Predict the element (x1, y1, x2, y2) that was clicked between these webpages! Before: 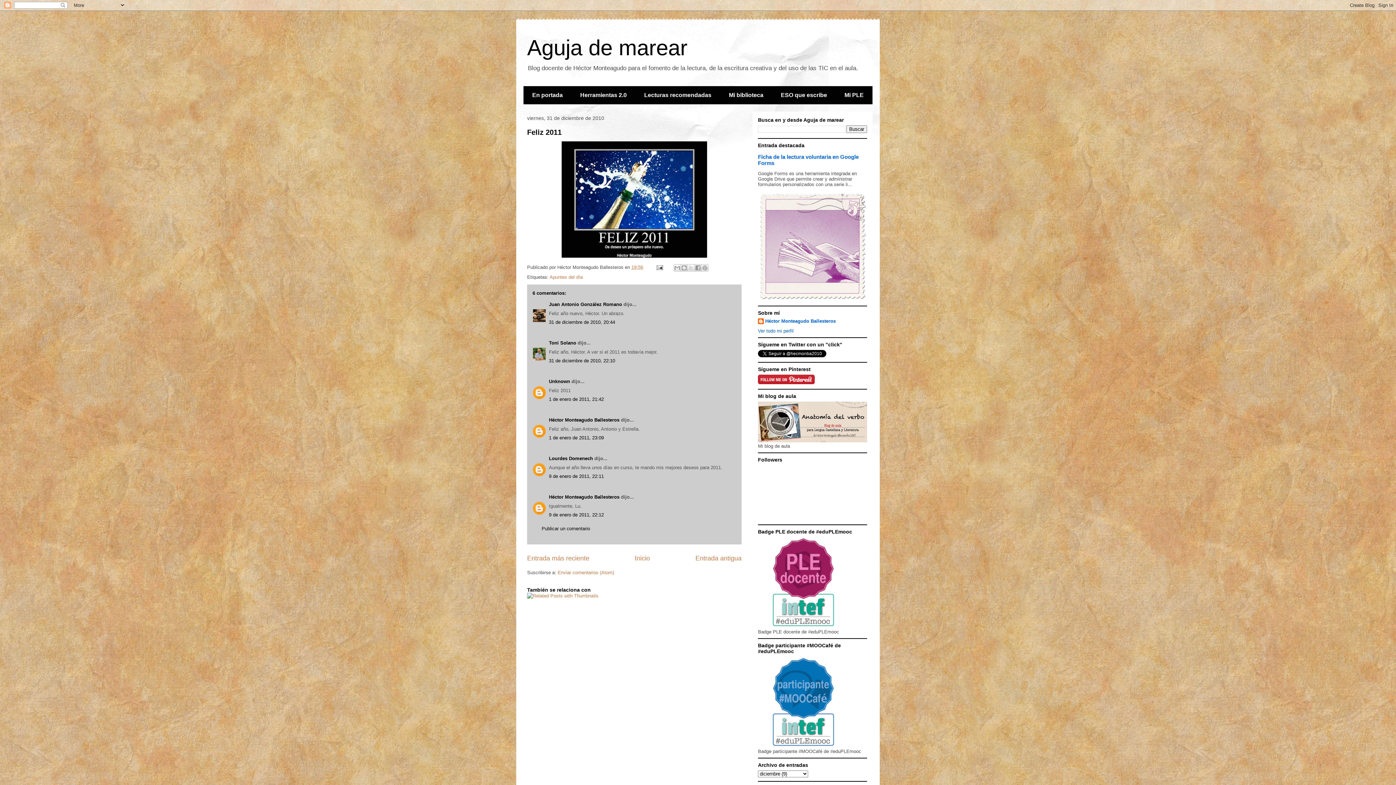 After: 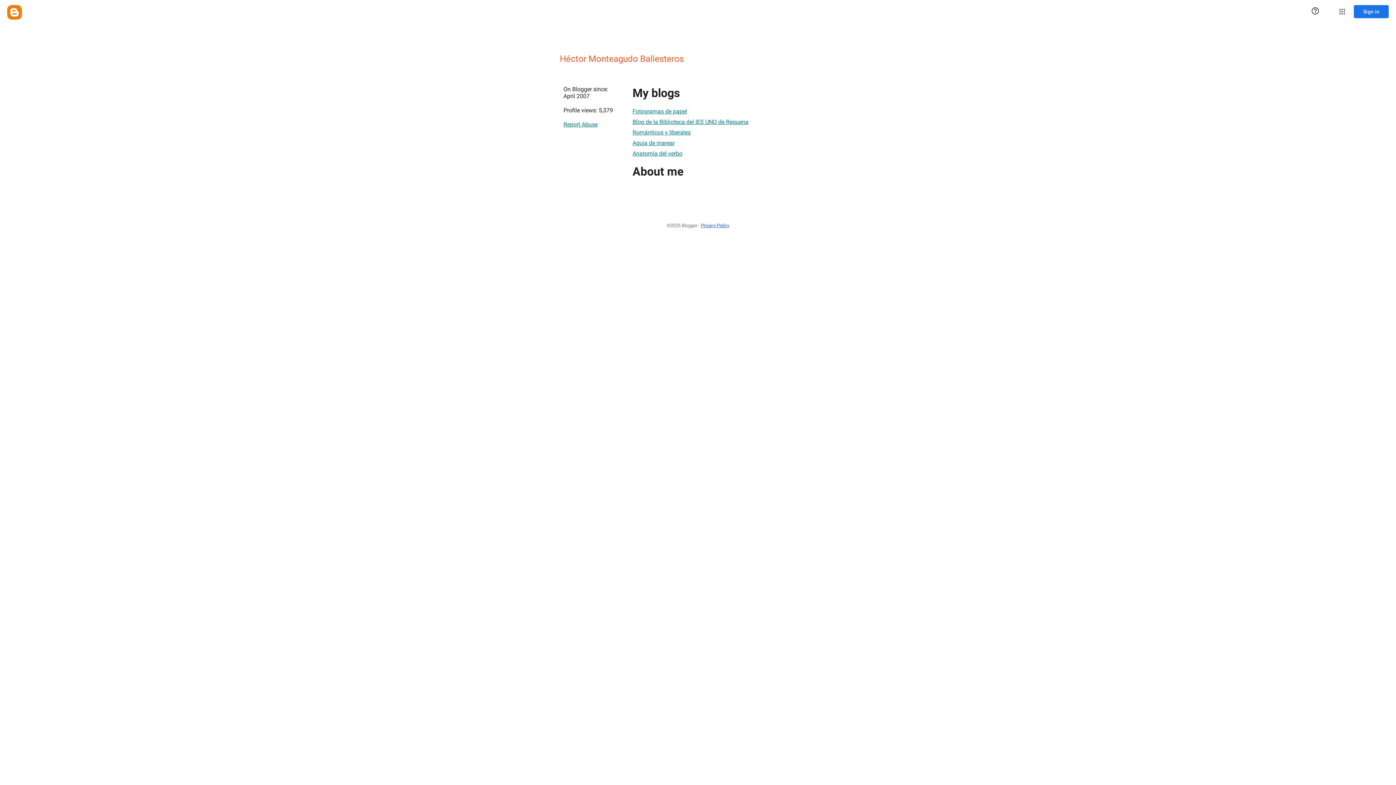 Action: bbox: (758, 328, 793, 333) label: Ver todo mi perfil